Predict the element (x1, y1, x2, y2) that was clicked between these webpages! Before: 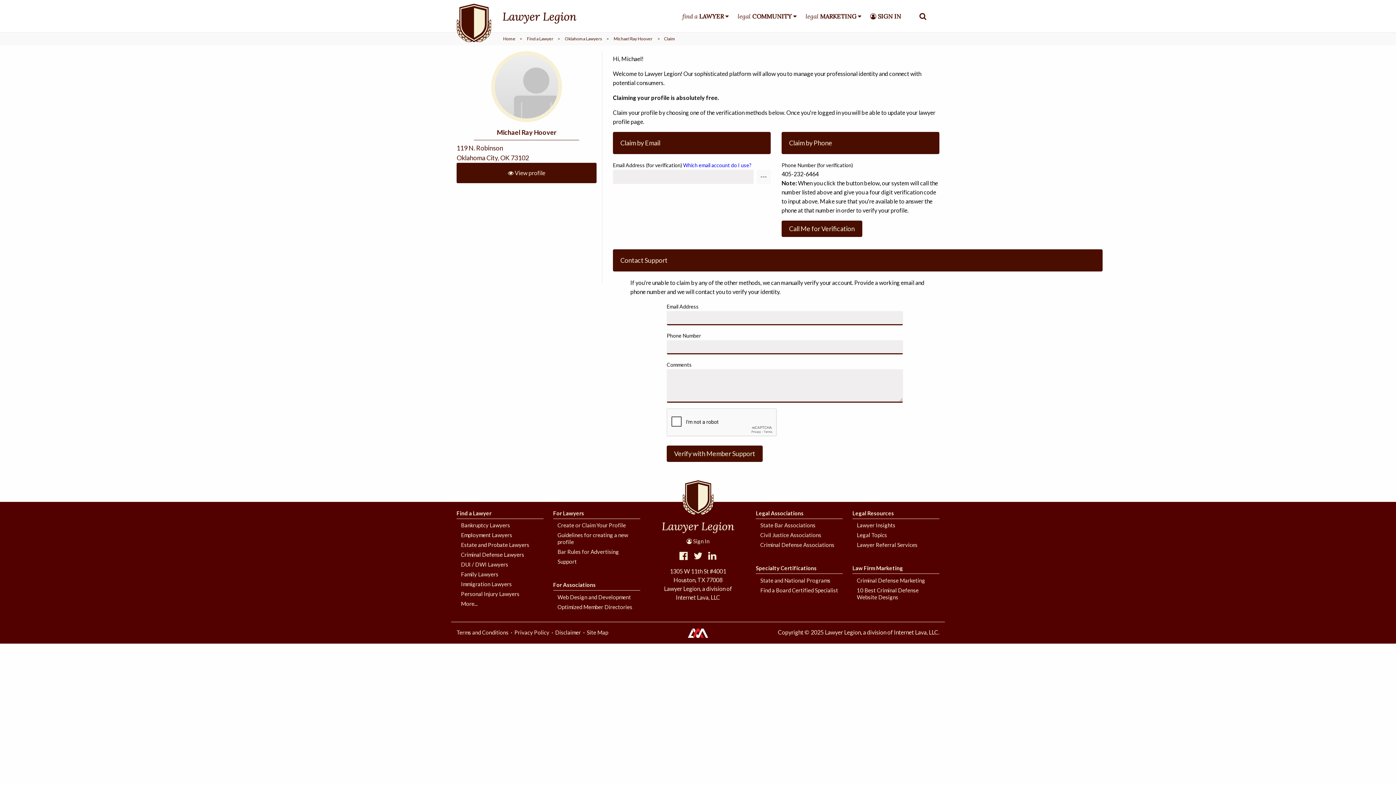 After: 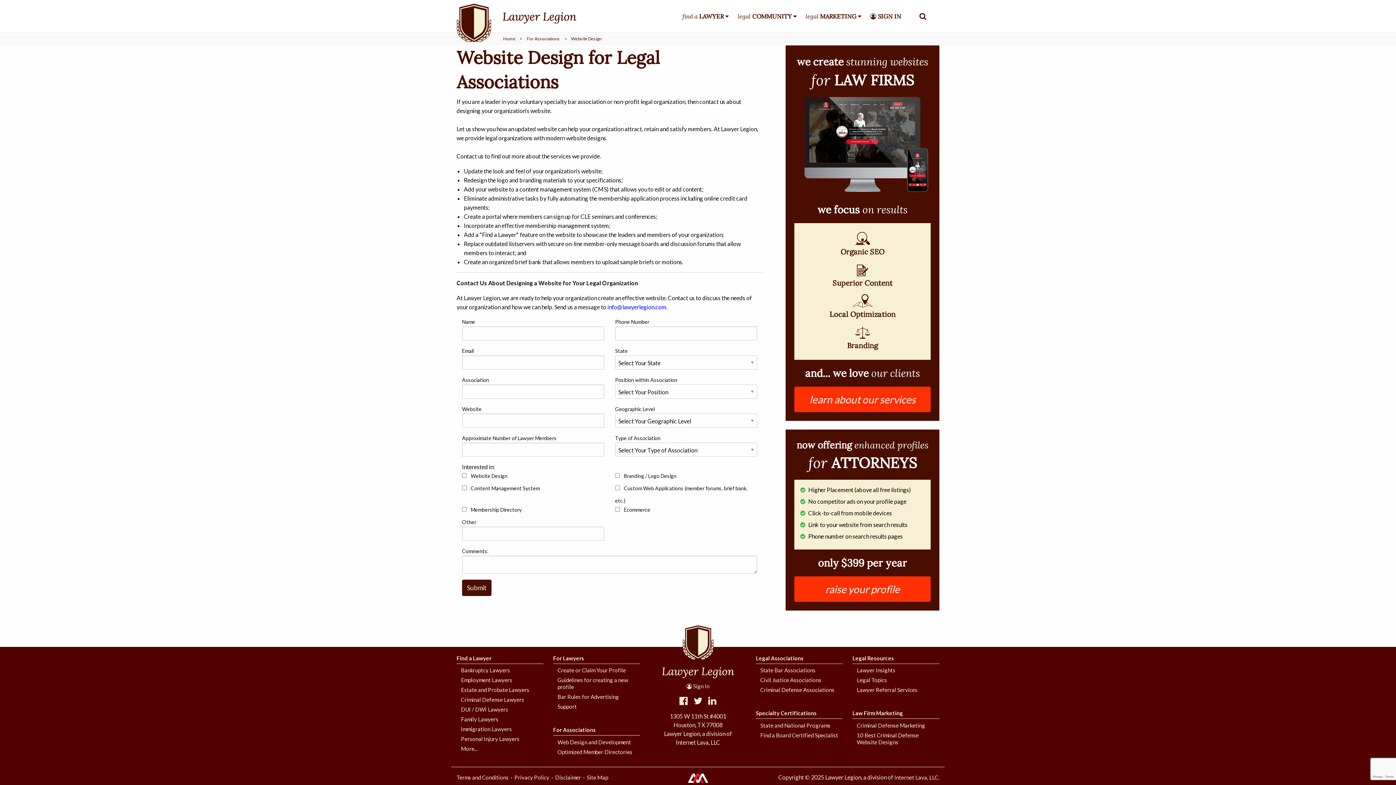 Action: label: Web Design and Development bbox: (557, 594, 631, 600)